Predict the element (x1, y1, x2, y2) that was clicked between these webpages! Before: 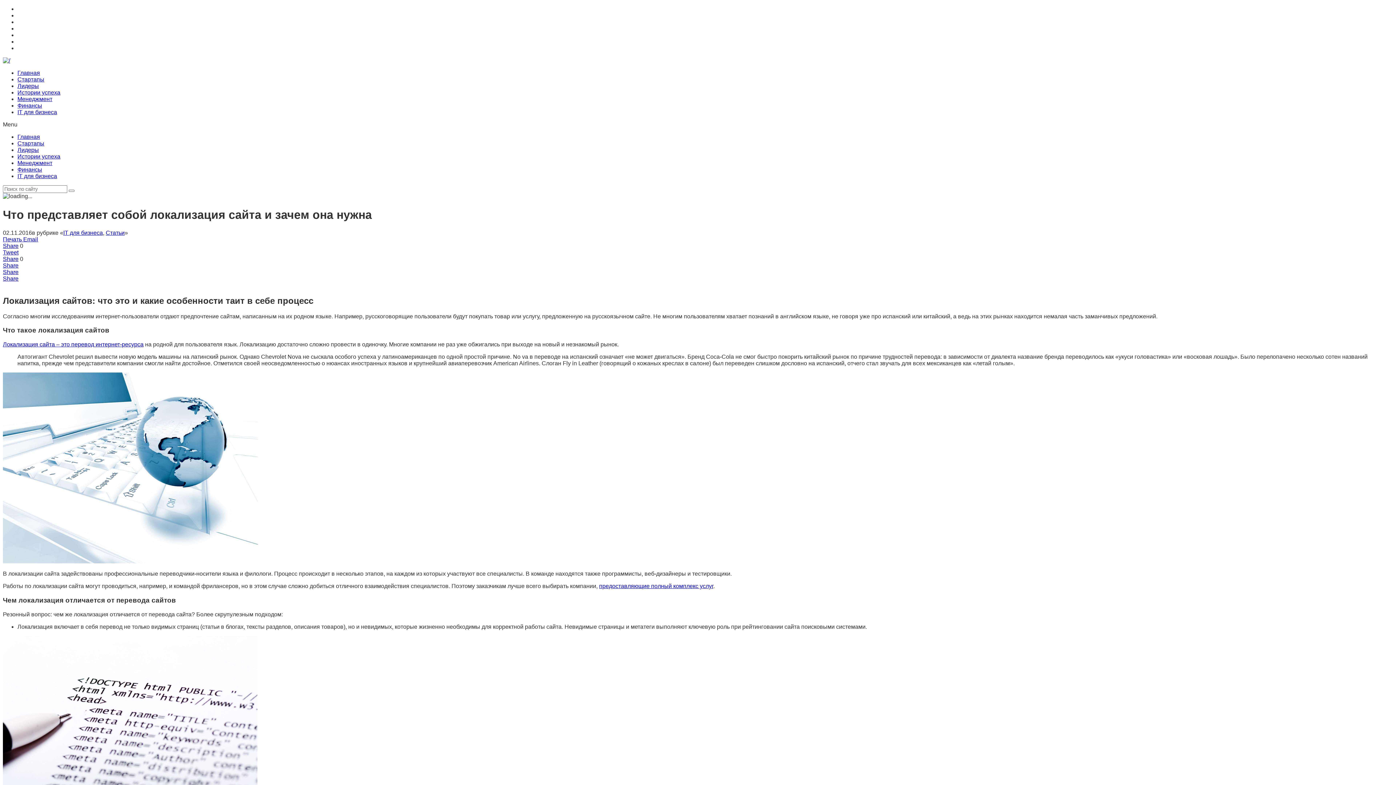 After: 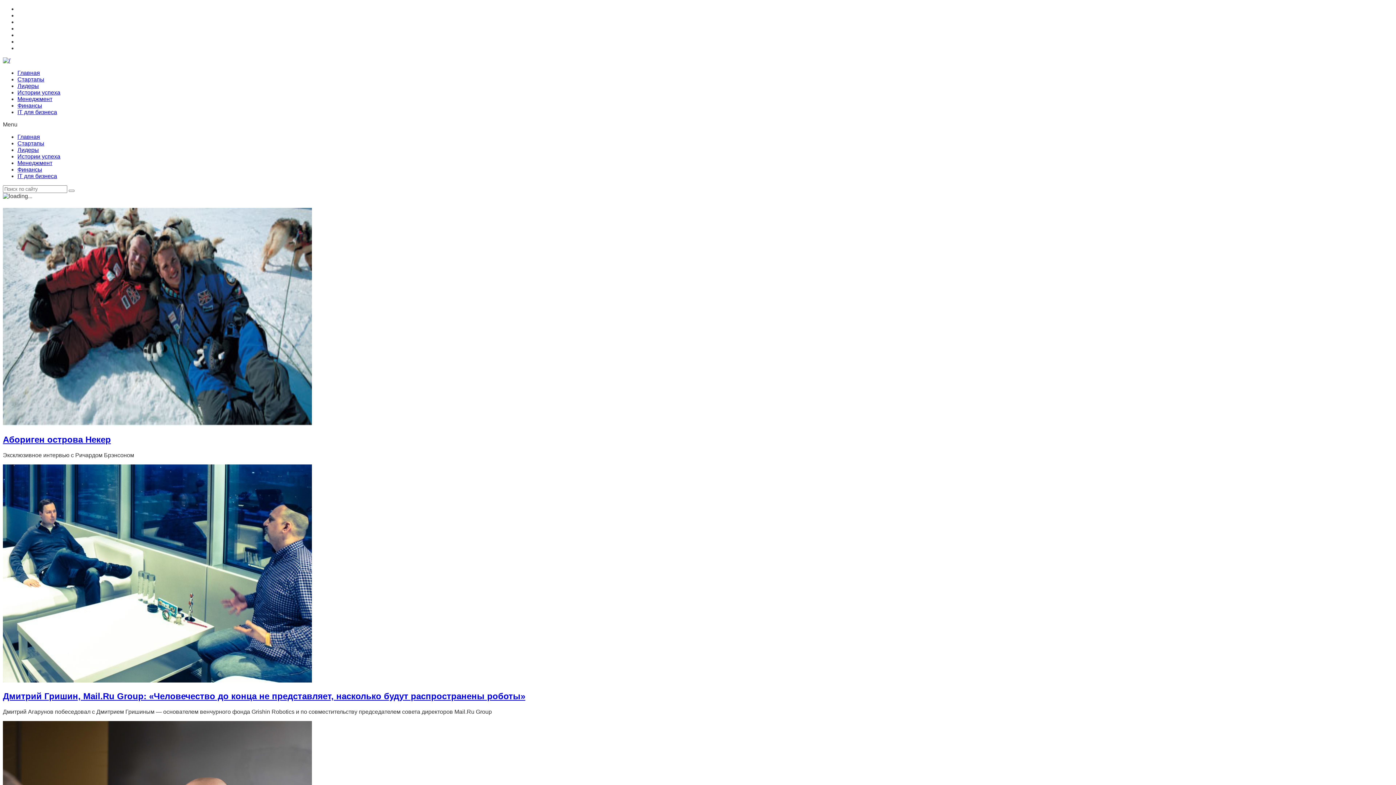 Action: bbox: (17, 133, 40, 140) label: Главная